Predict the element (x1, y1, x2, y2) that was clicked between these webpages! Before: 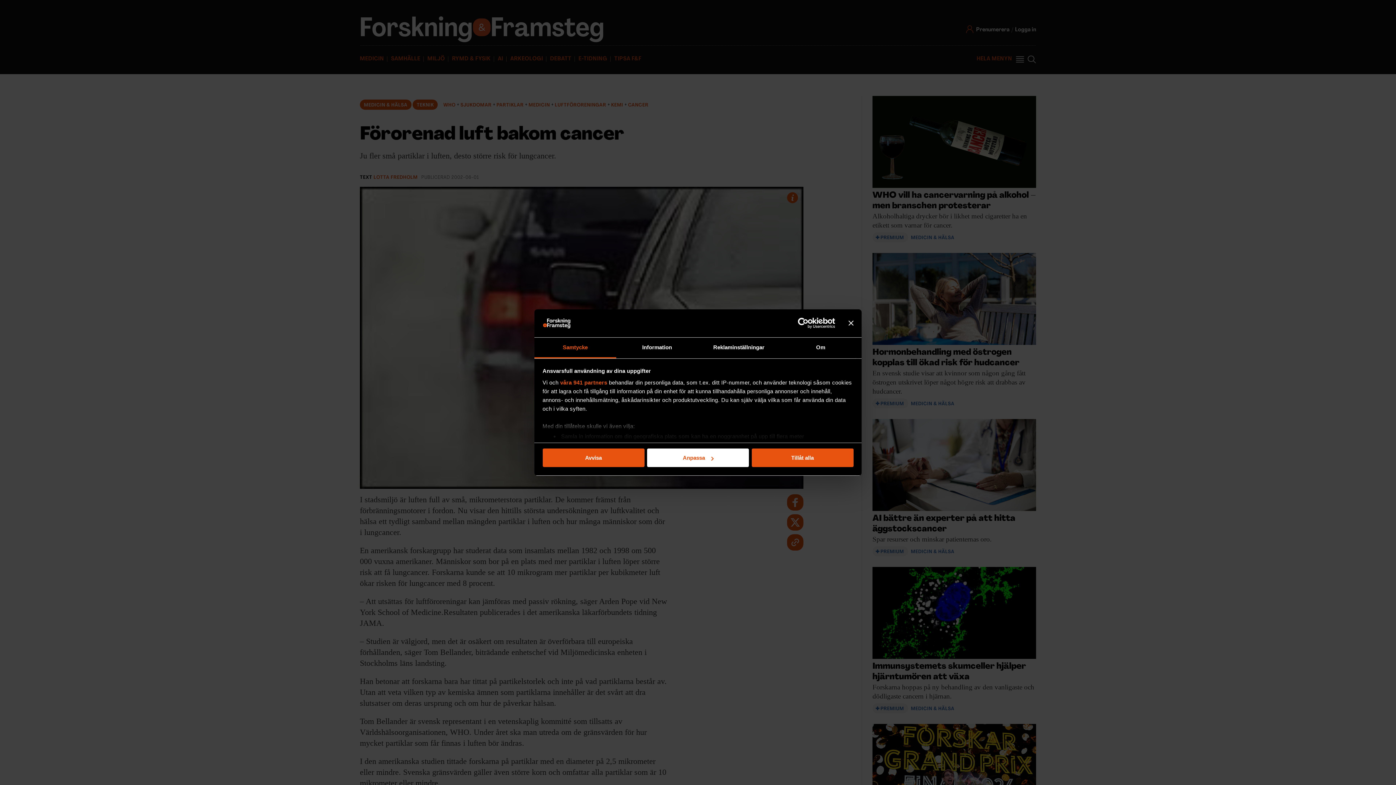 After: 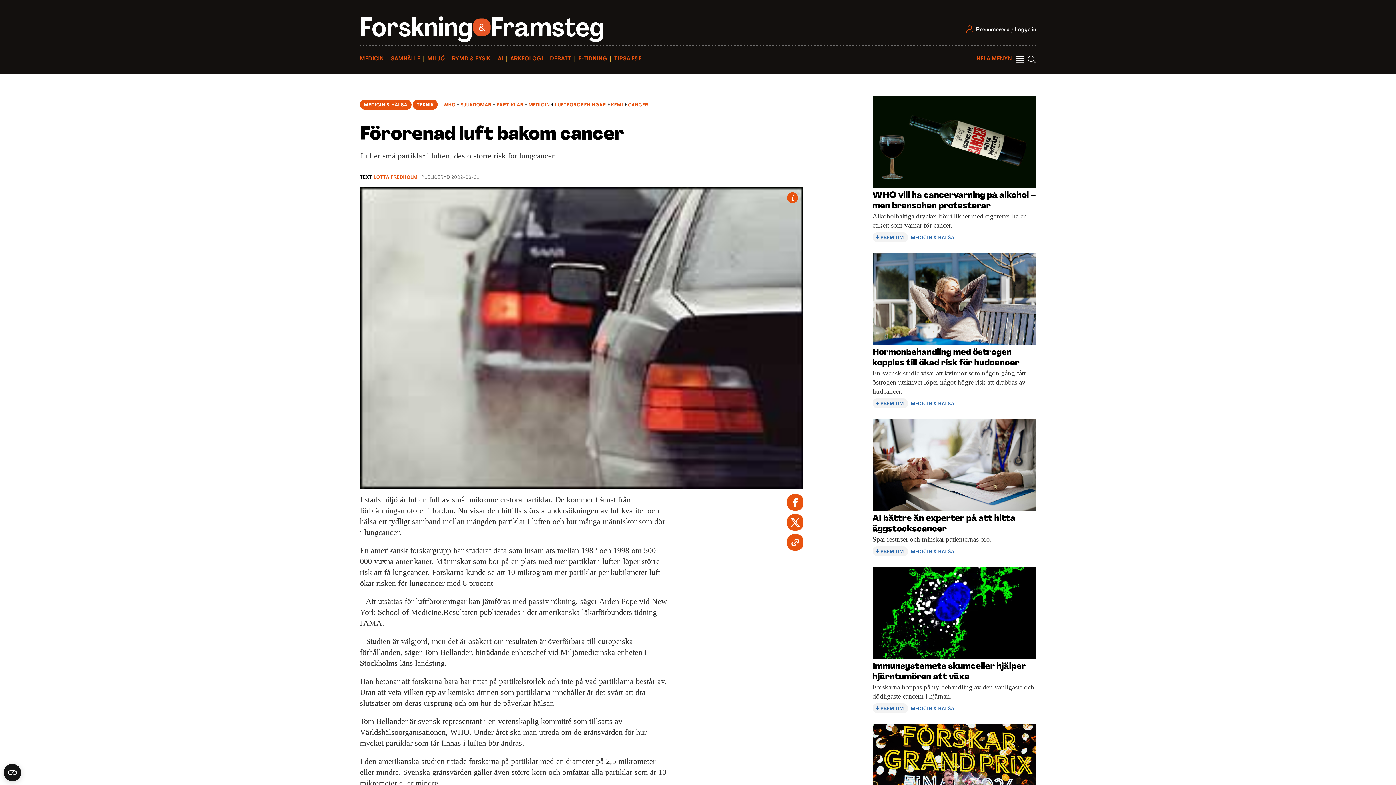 Action: bbox: (751, 448, 853, 467) label: Tillåt alla